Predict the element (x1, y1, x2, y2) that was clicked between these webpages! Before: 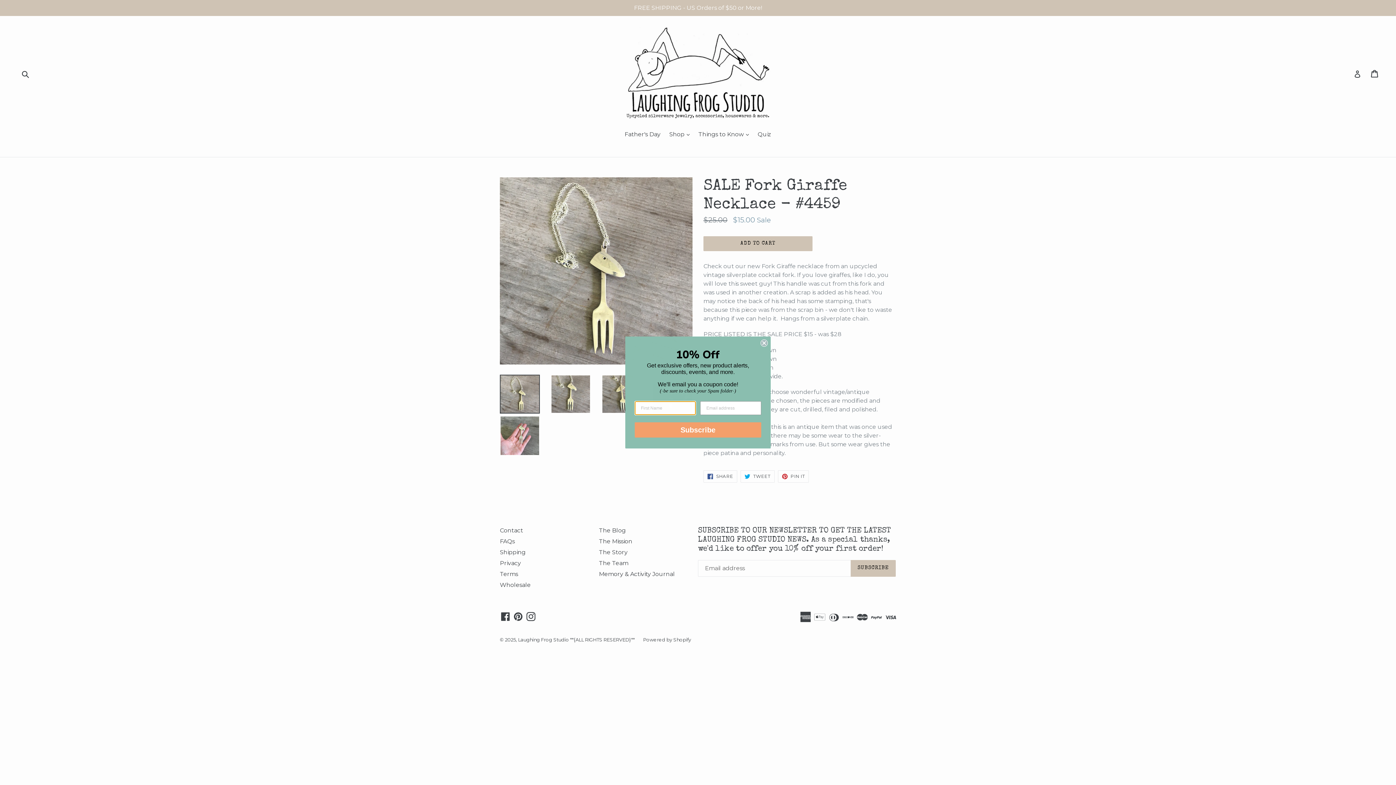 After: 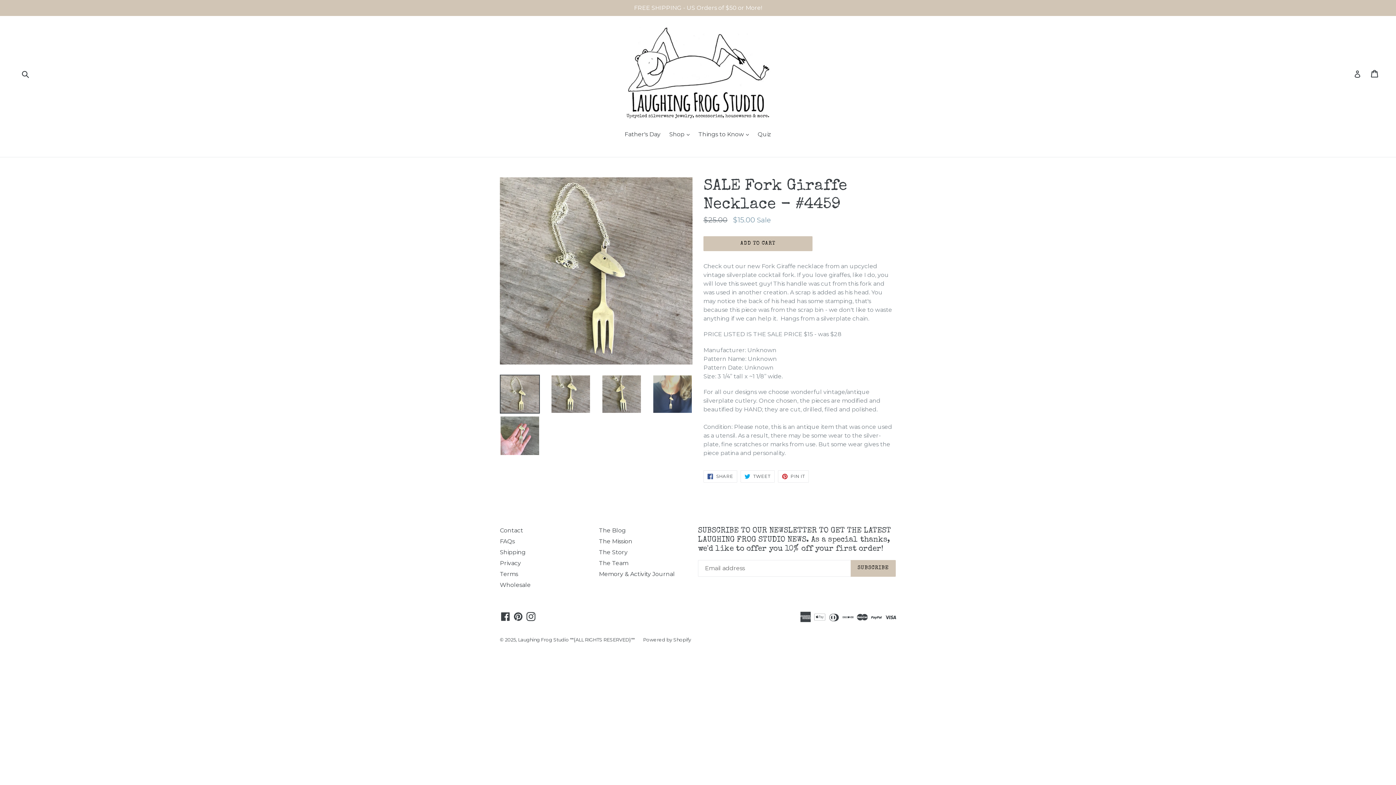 Action: bbox: (760, 339, 768, 346) label: Close dialog